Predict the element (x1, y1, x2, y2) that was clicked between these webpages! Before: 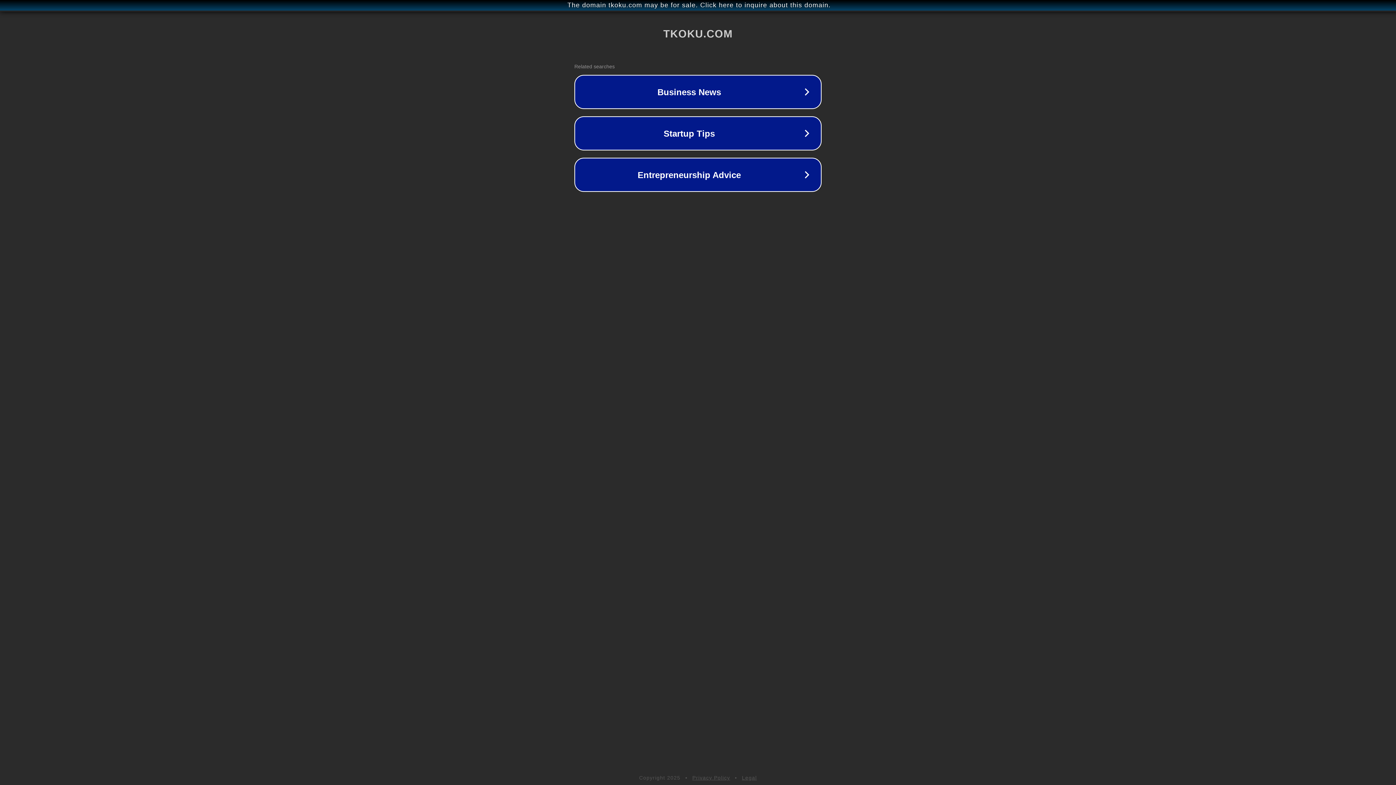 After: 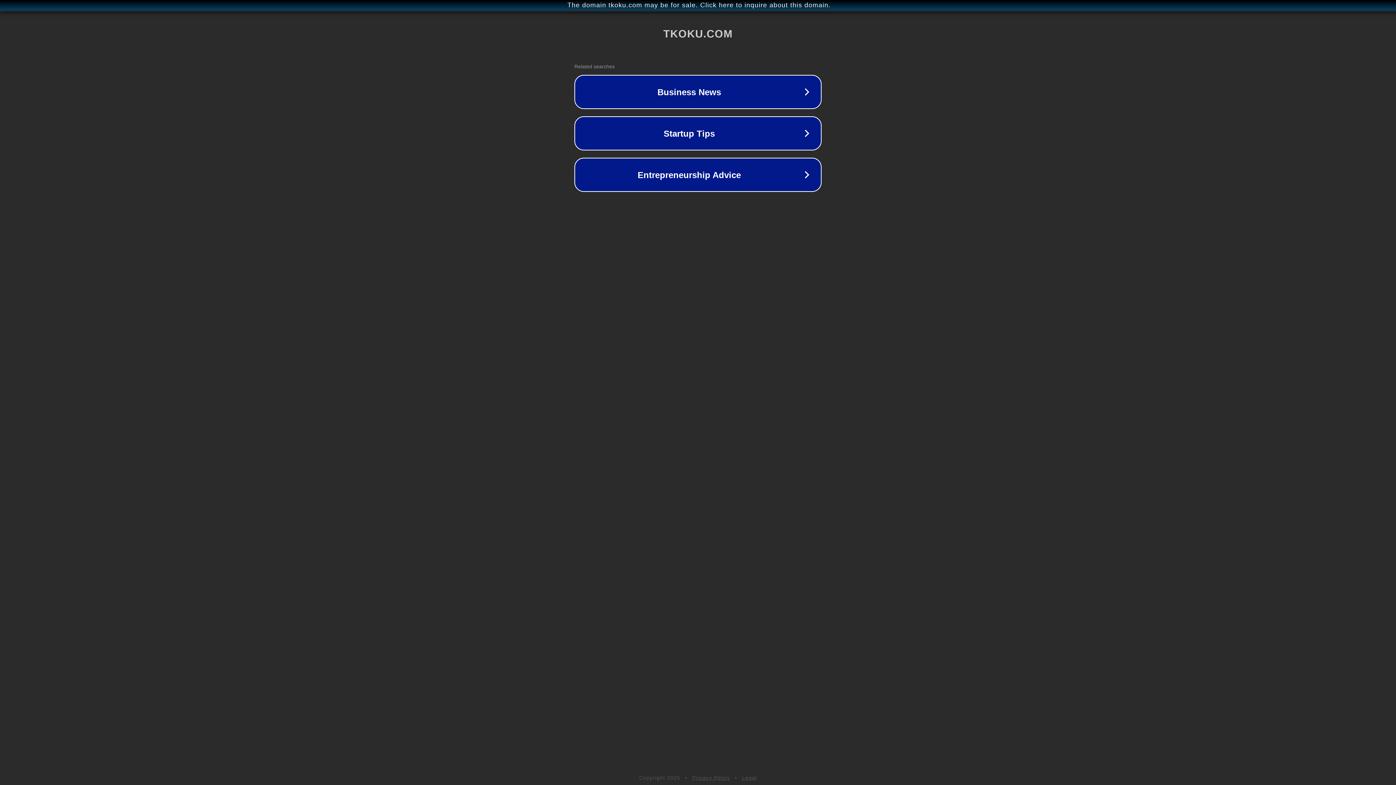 Action: bbox: (692, 775, 730, 781) label: Privacy Policy